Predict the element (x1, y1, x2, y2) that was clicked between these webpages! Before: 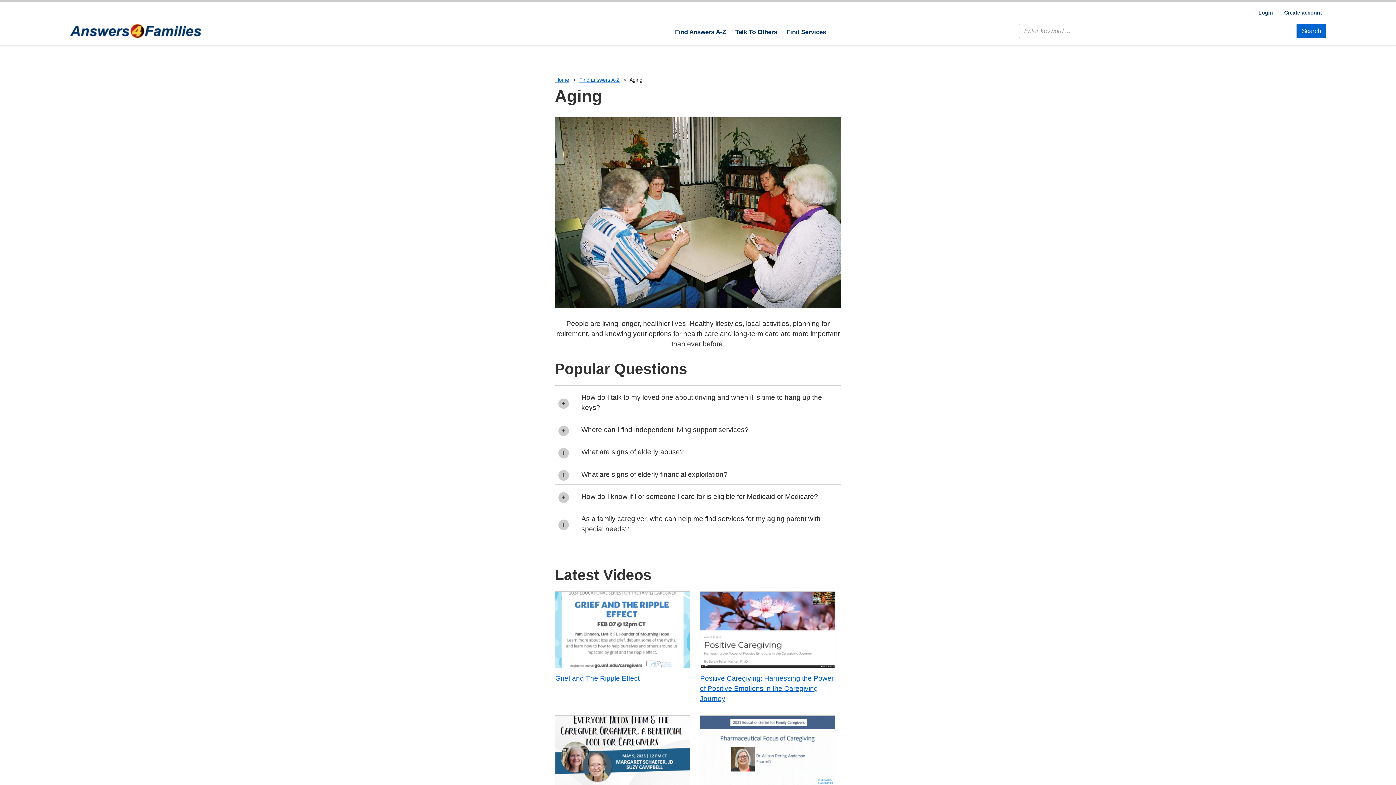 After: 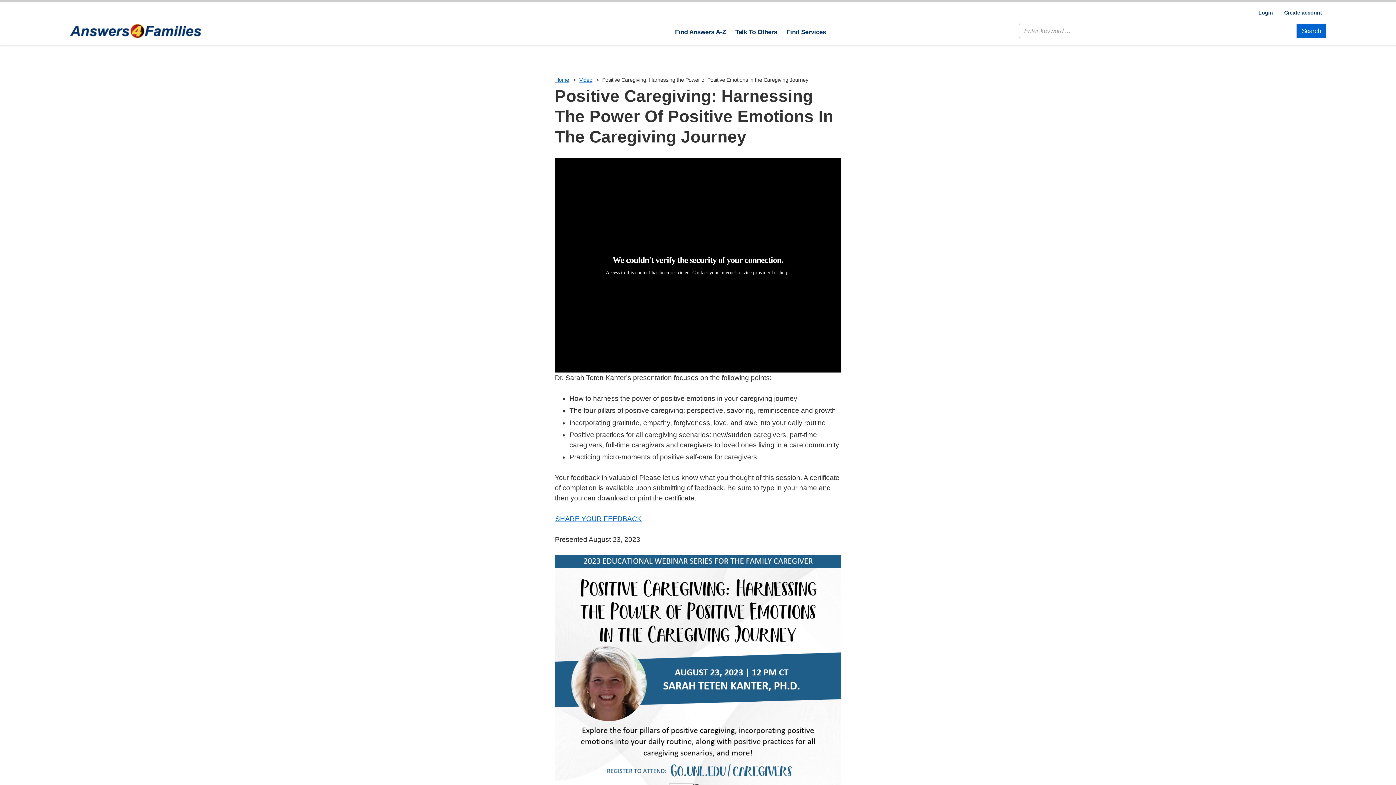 Action: bbox: (700, 674, 833, 703) label: Positive Caregiving: Harnessing the Power of Positive Emotions in the Caregiving Journey